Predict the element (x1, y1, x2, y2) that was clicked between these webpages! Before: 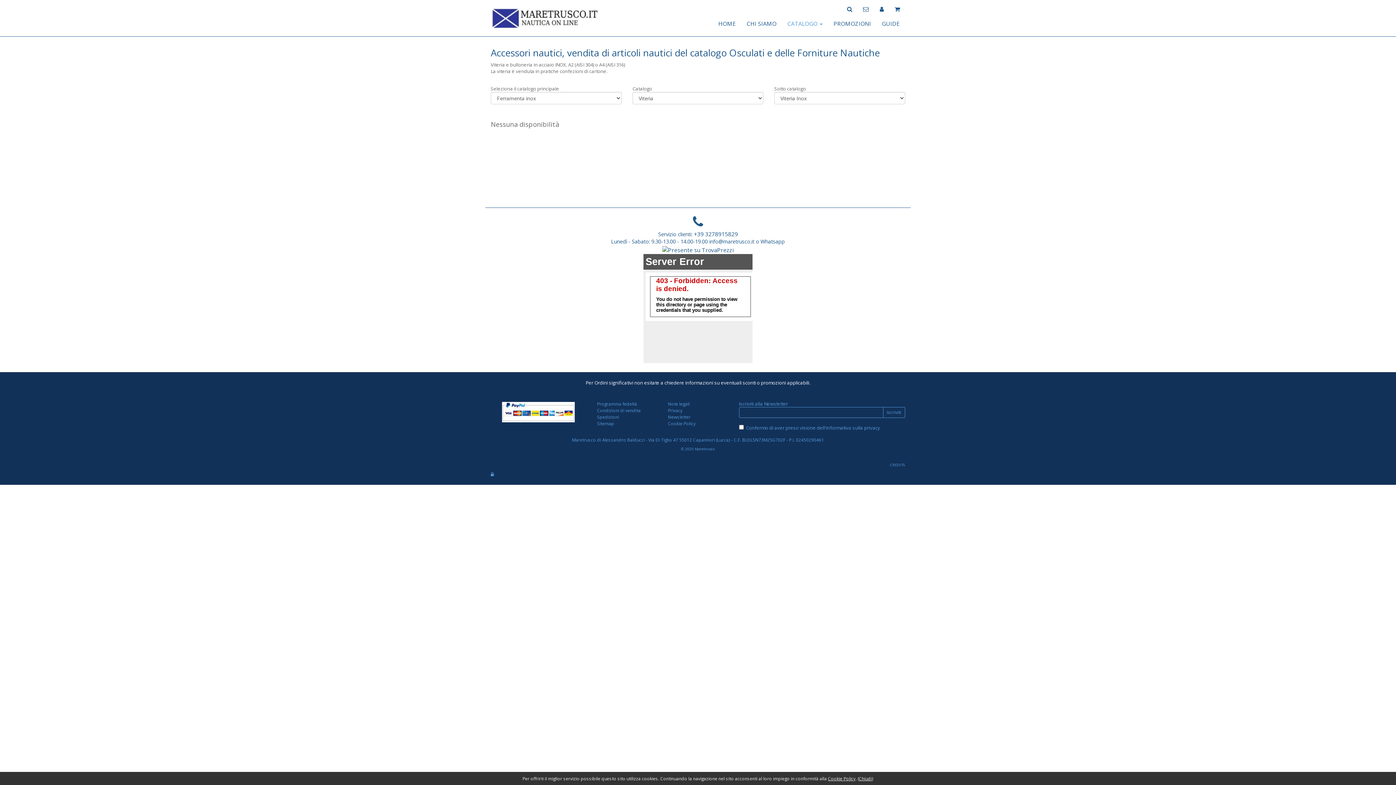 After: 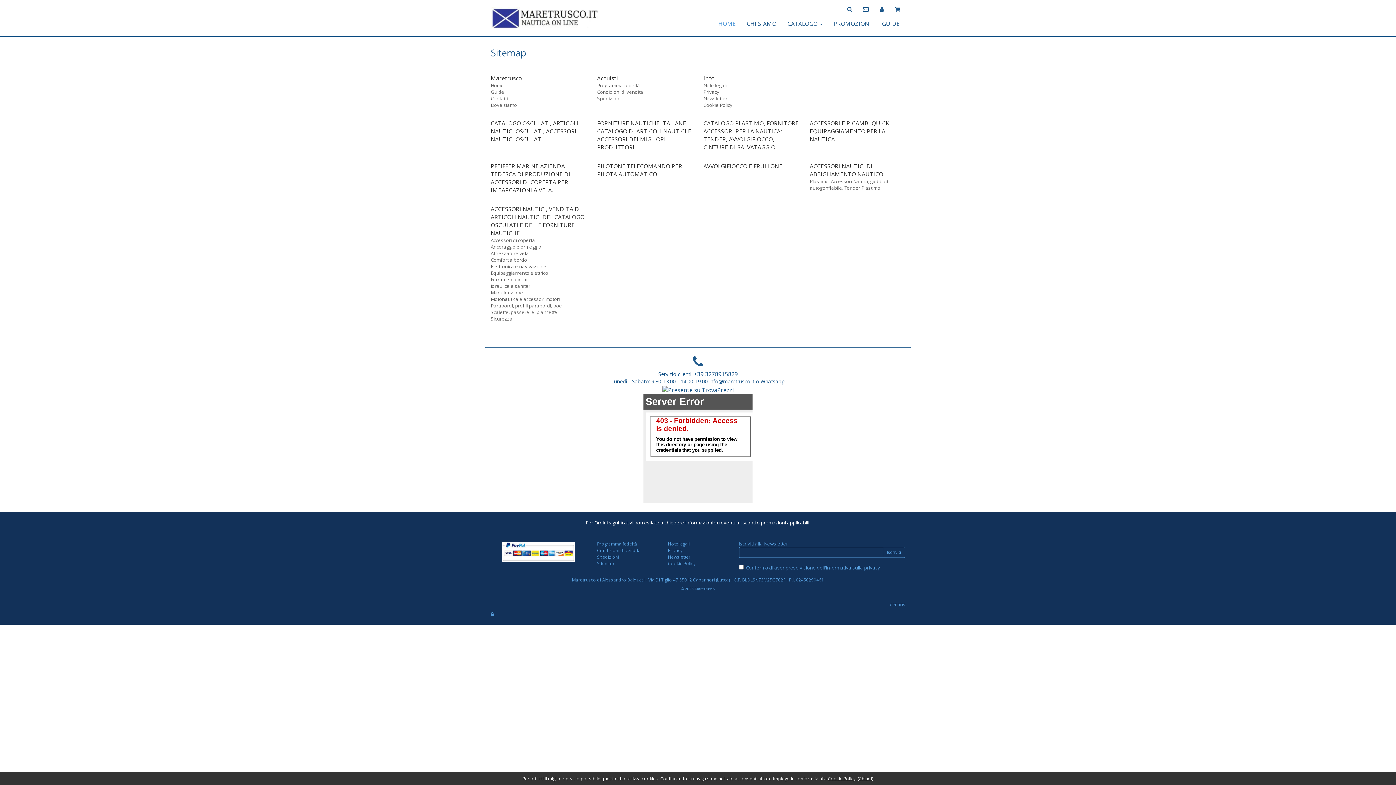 Action: bbox: (597, 420, 614, 426) label: Sitemap